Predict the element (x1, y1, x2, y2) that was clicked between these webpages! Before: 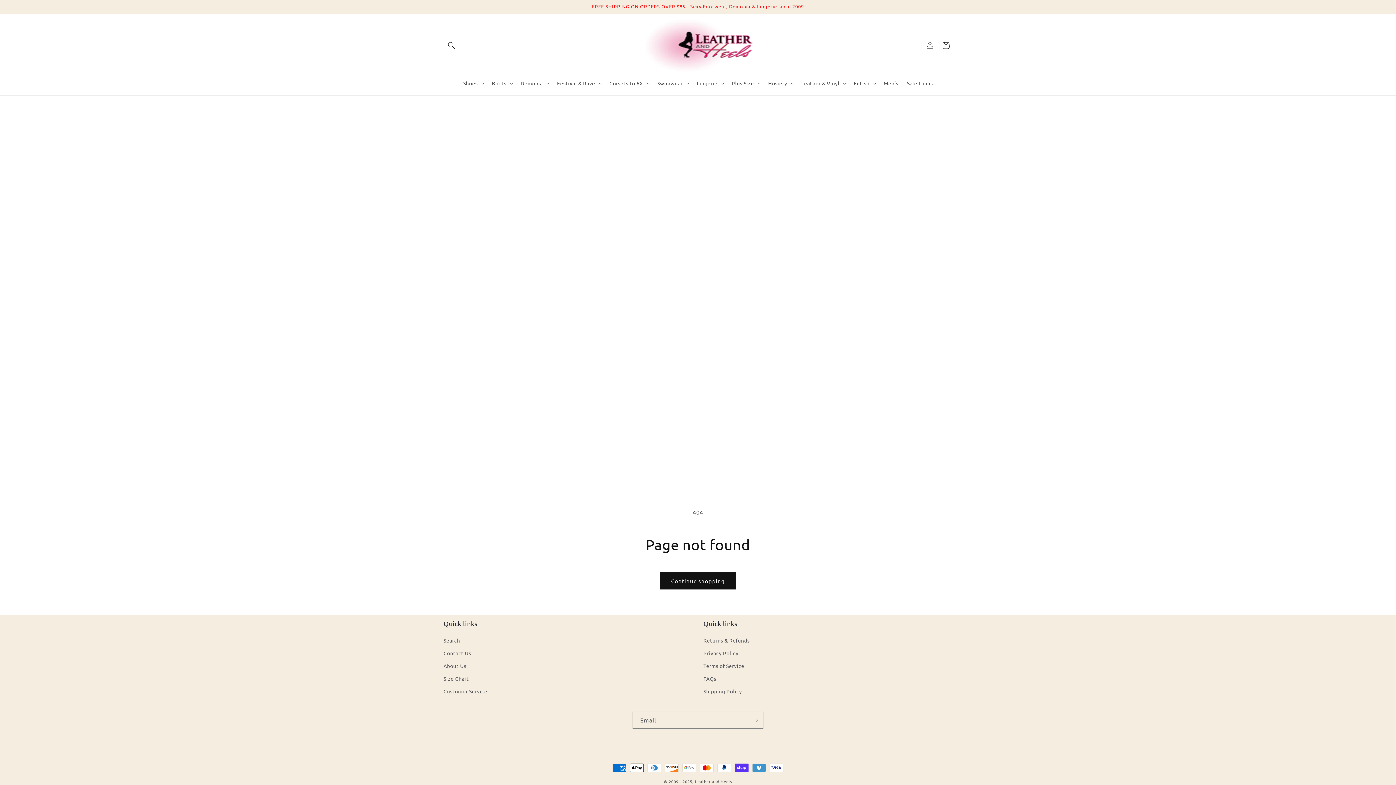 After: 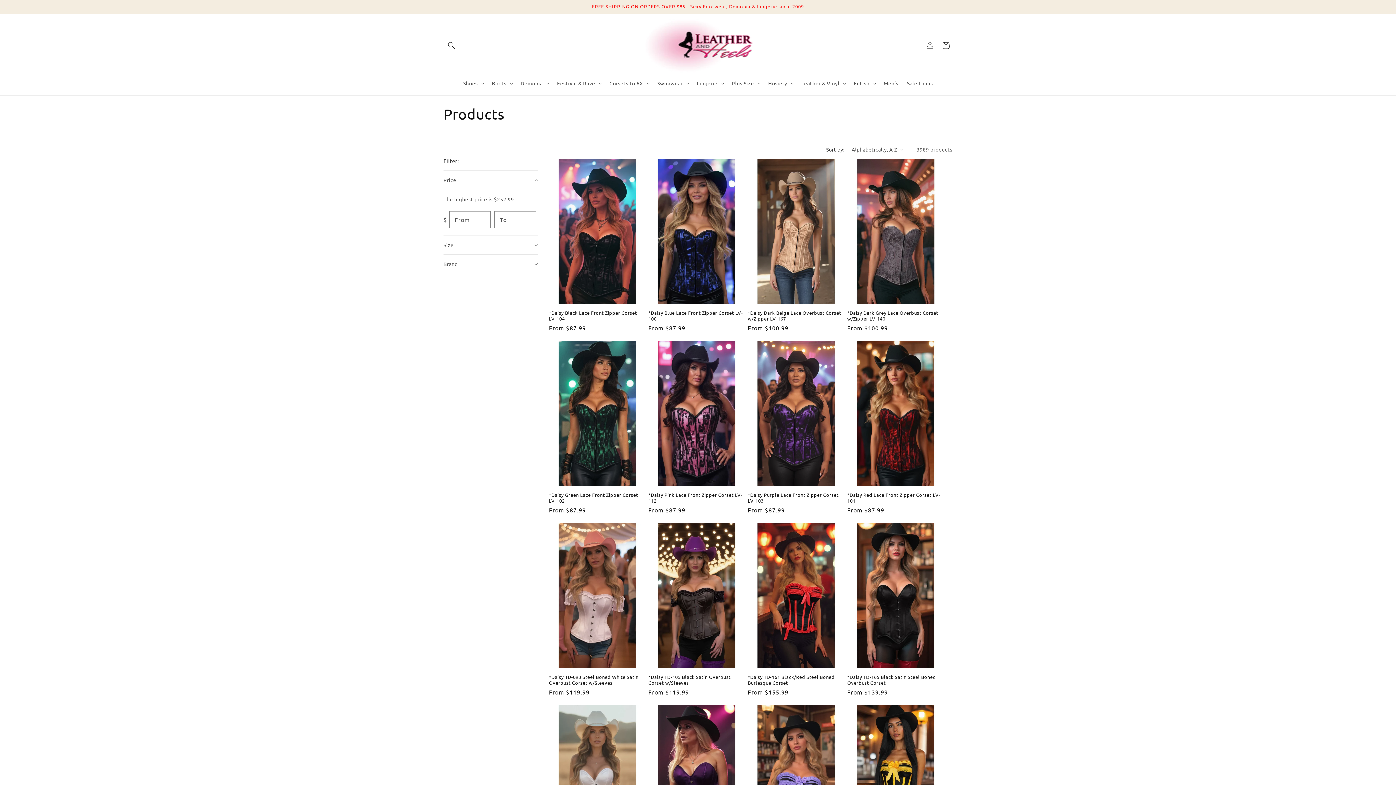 Action: bbox: (660, 572, 736, 589) label: Continue shopping